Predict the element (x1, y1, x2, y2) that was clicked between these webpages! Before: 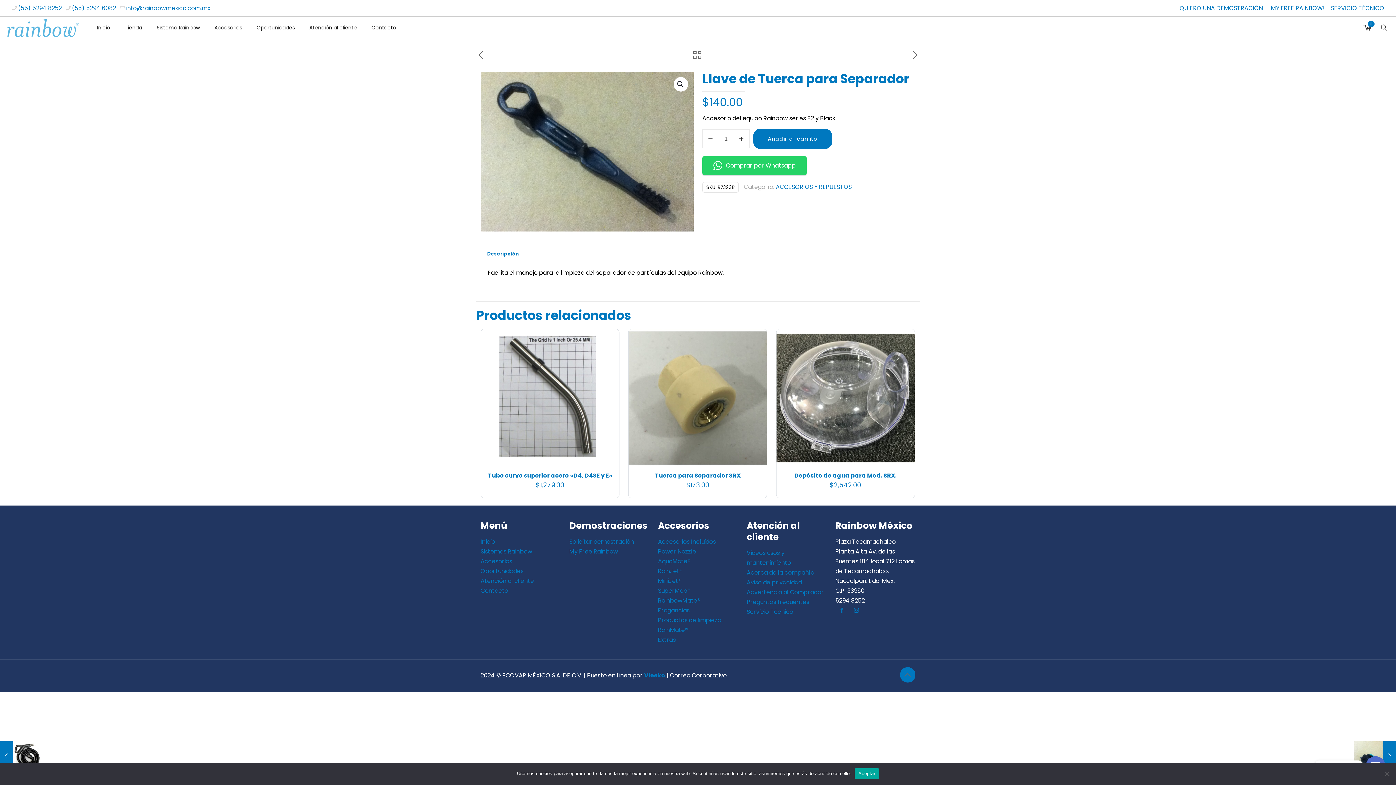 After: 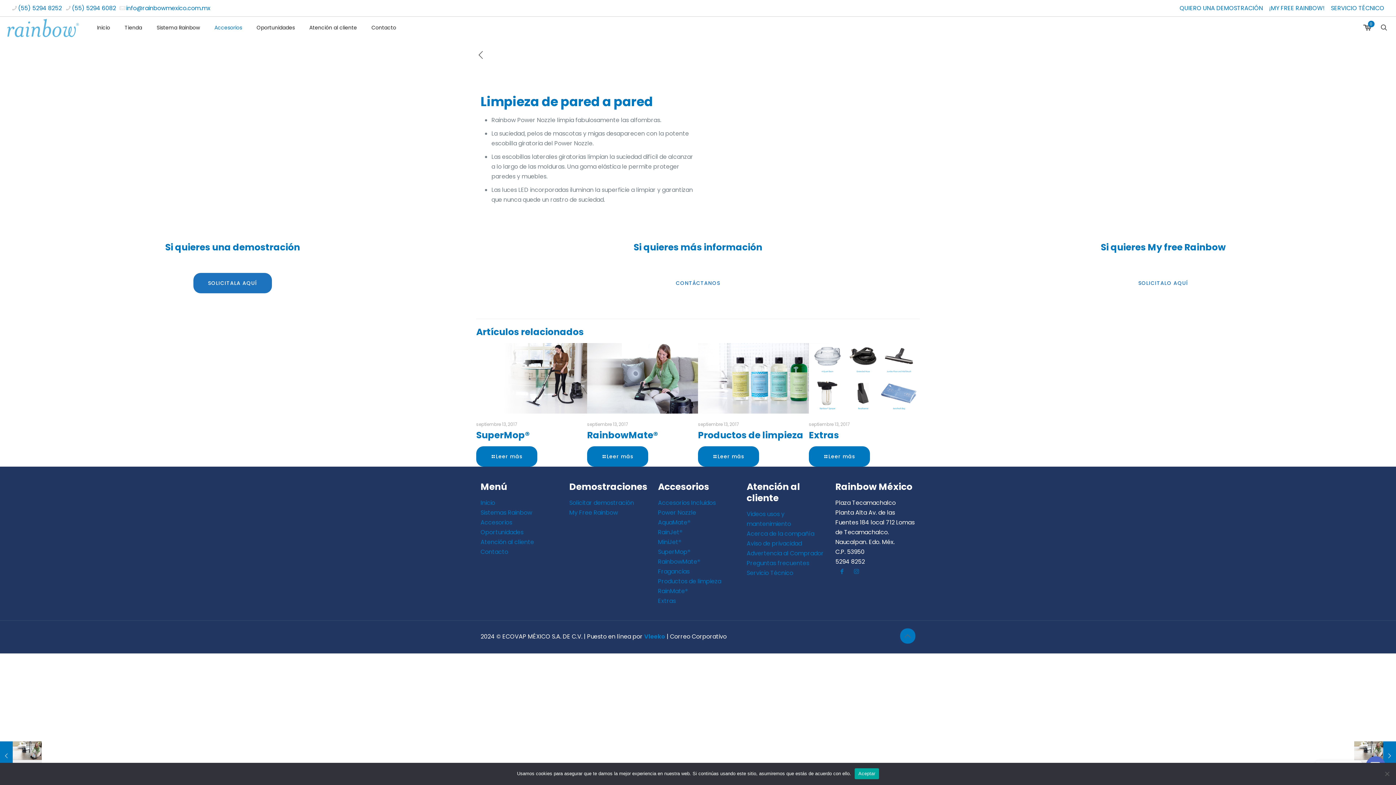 Action: label: Power Nozzle bbox: (658, 547, 696, 556)